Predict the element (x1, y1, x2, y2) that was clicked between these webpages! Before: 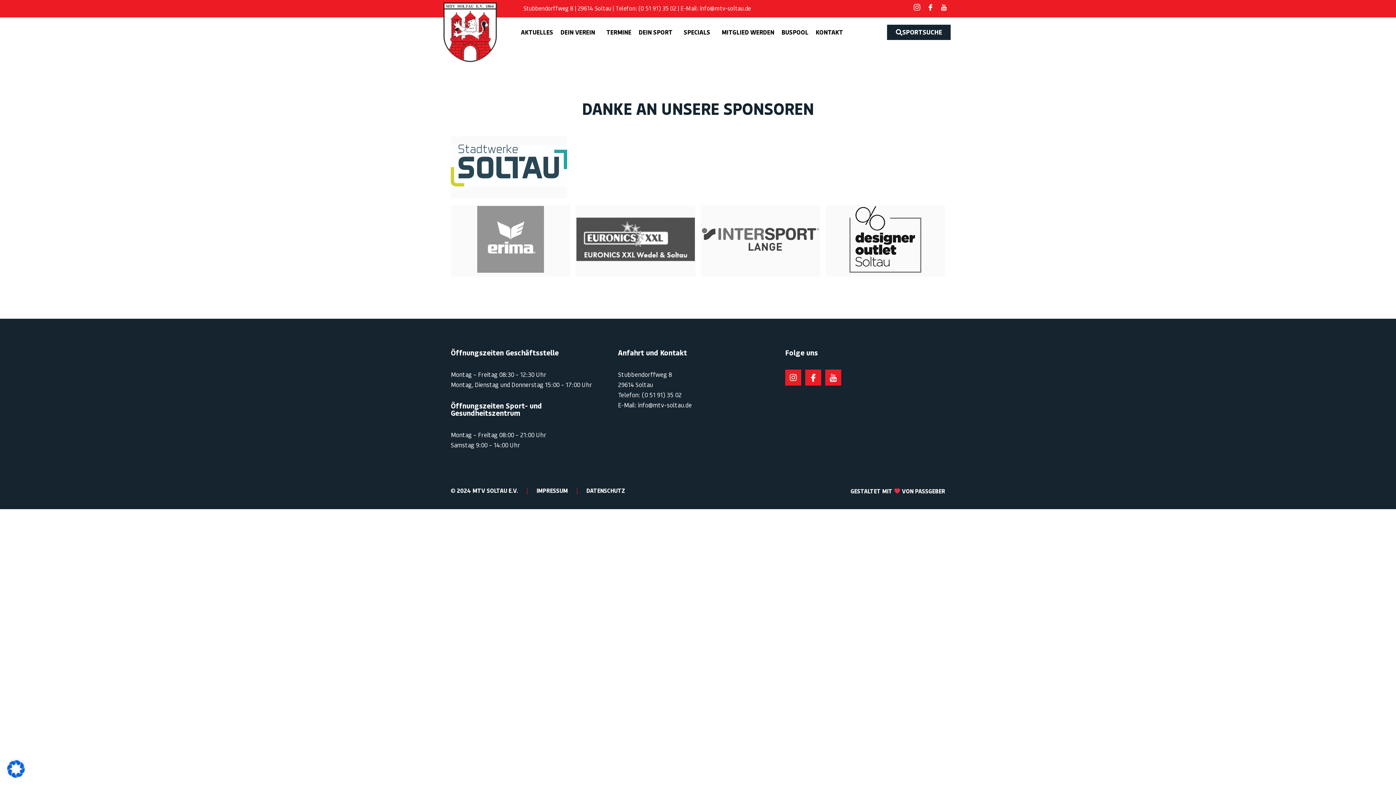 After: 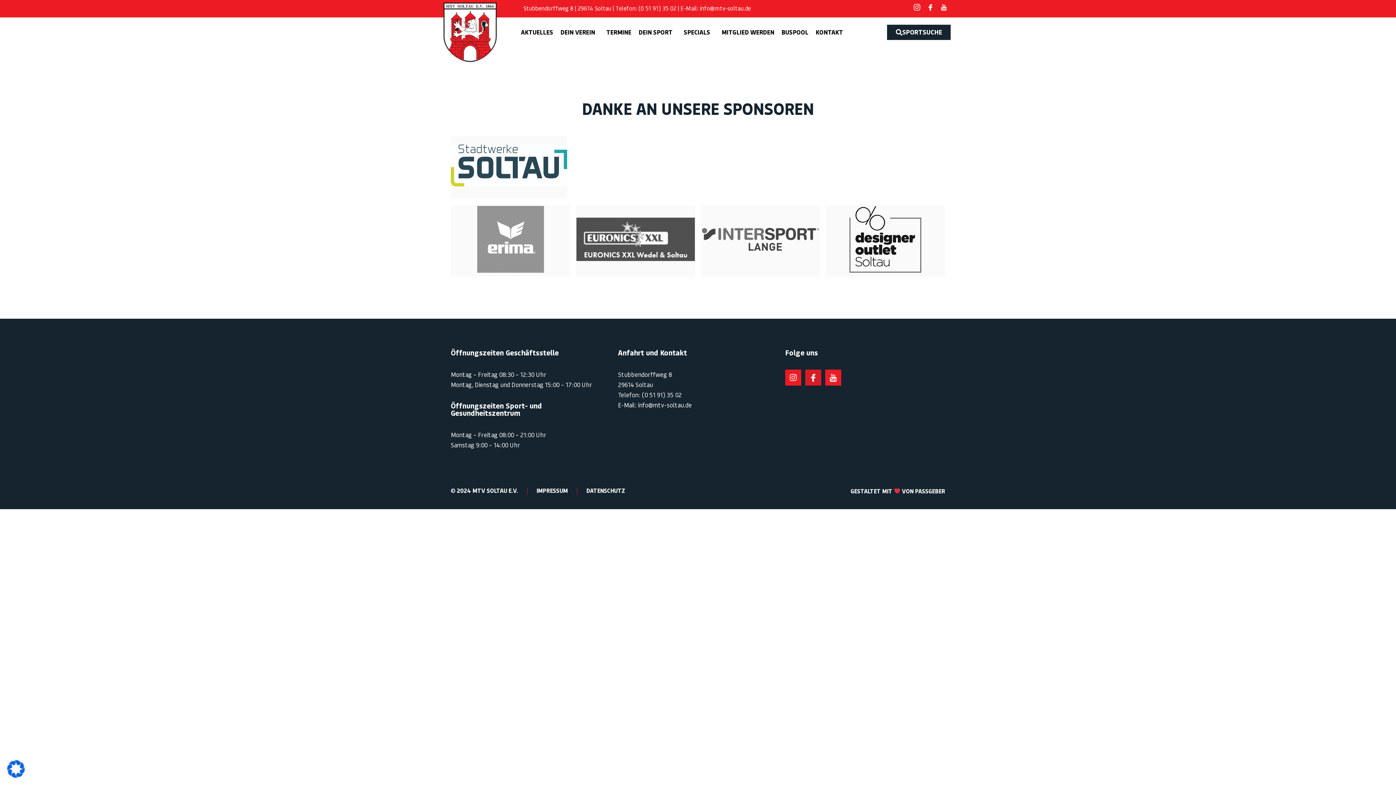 Action: bbox: (805, 369, 821, 385) label: Icon-facebook